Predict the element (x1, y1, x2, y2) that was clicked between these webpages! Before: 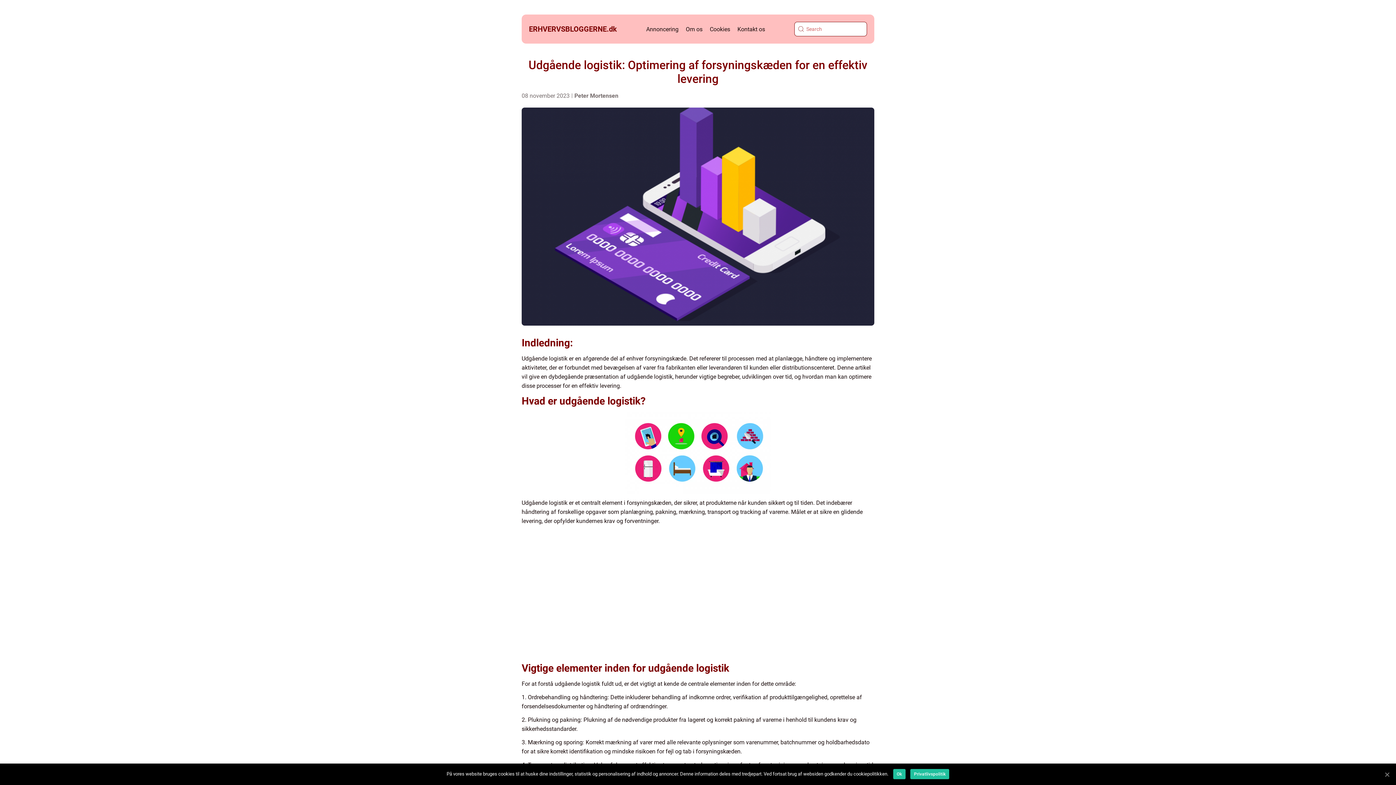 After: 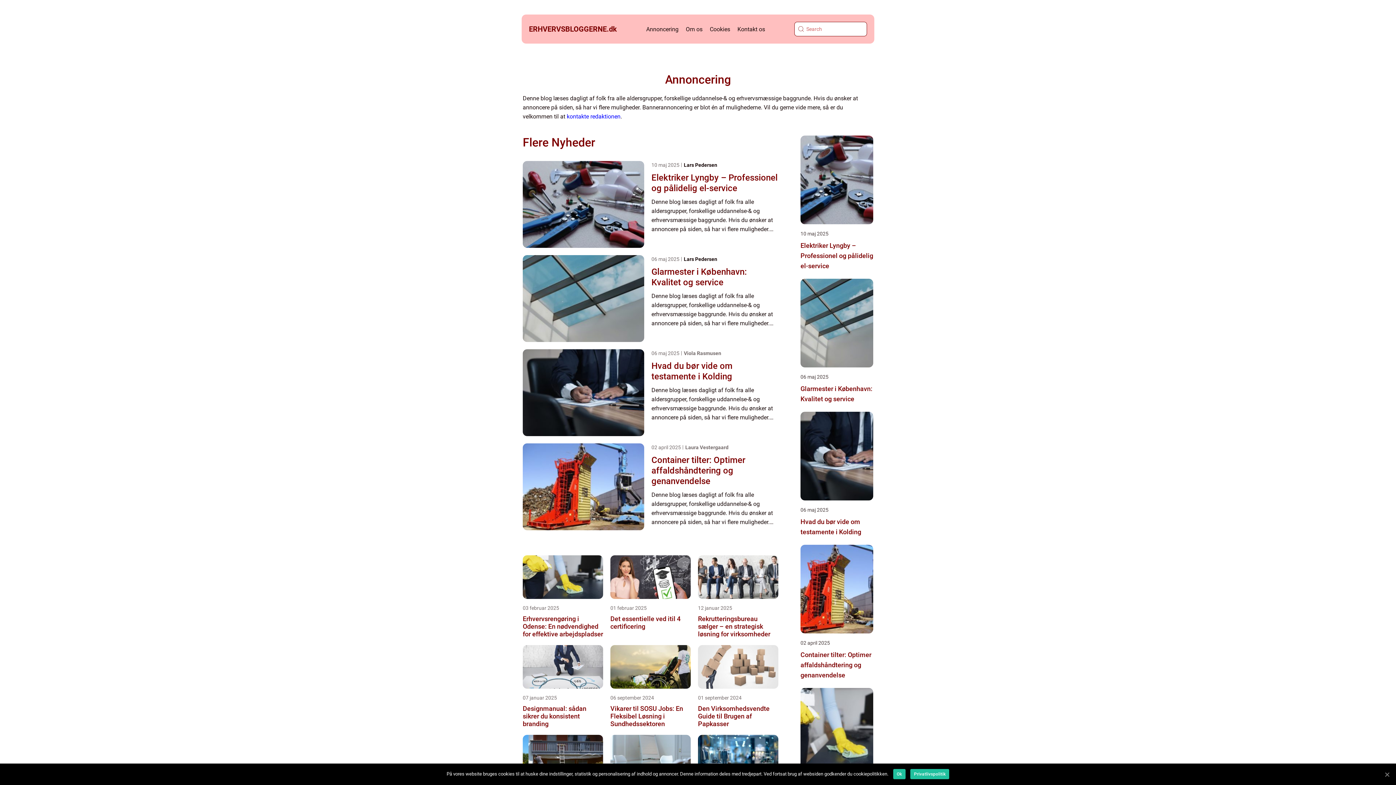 Action: bbox: (646, 25, 678, 32) label: Annoncering